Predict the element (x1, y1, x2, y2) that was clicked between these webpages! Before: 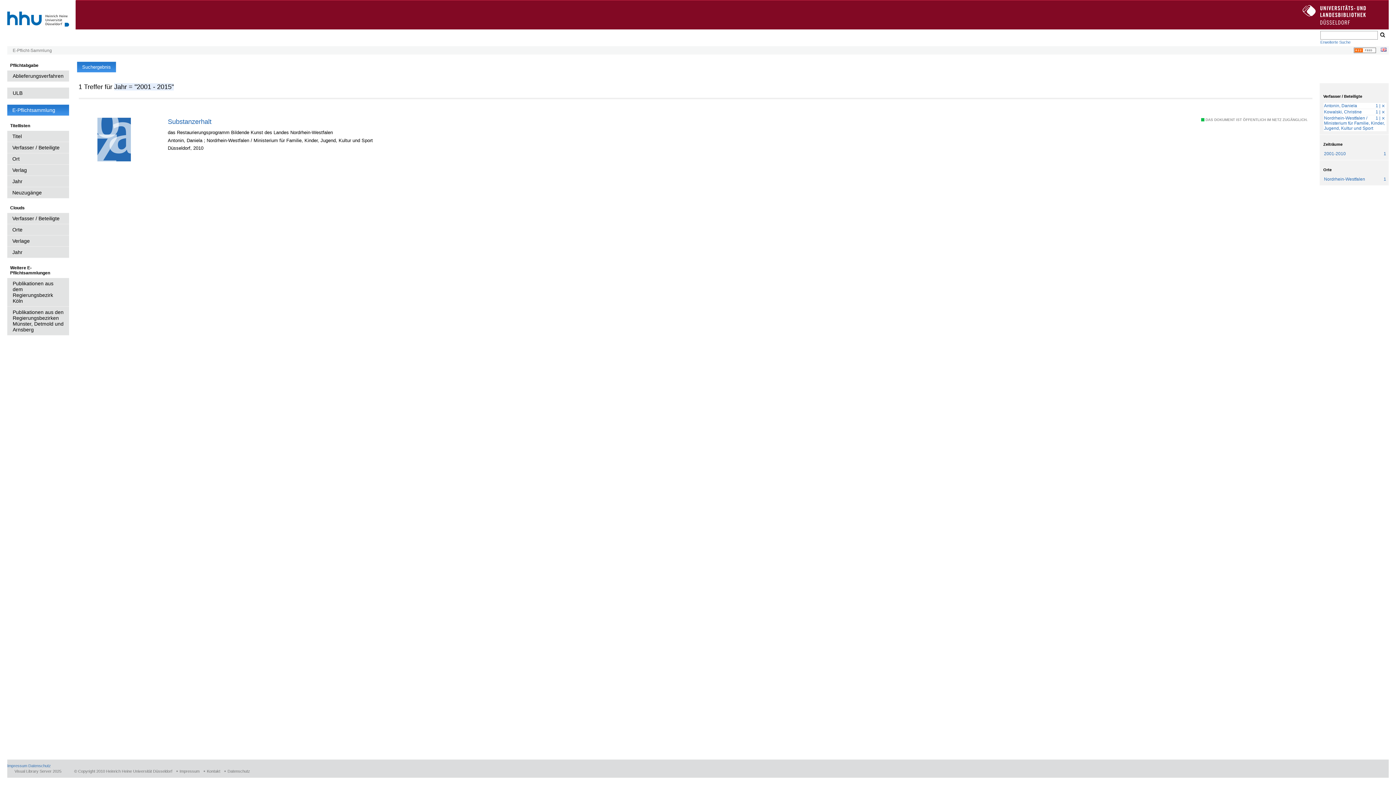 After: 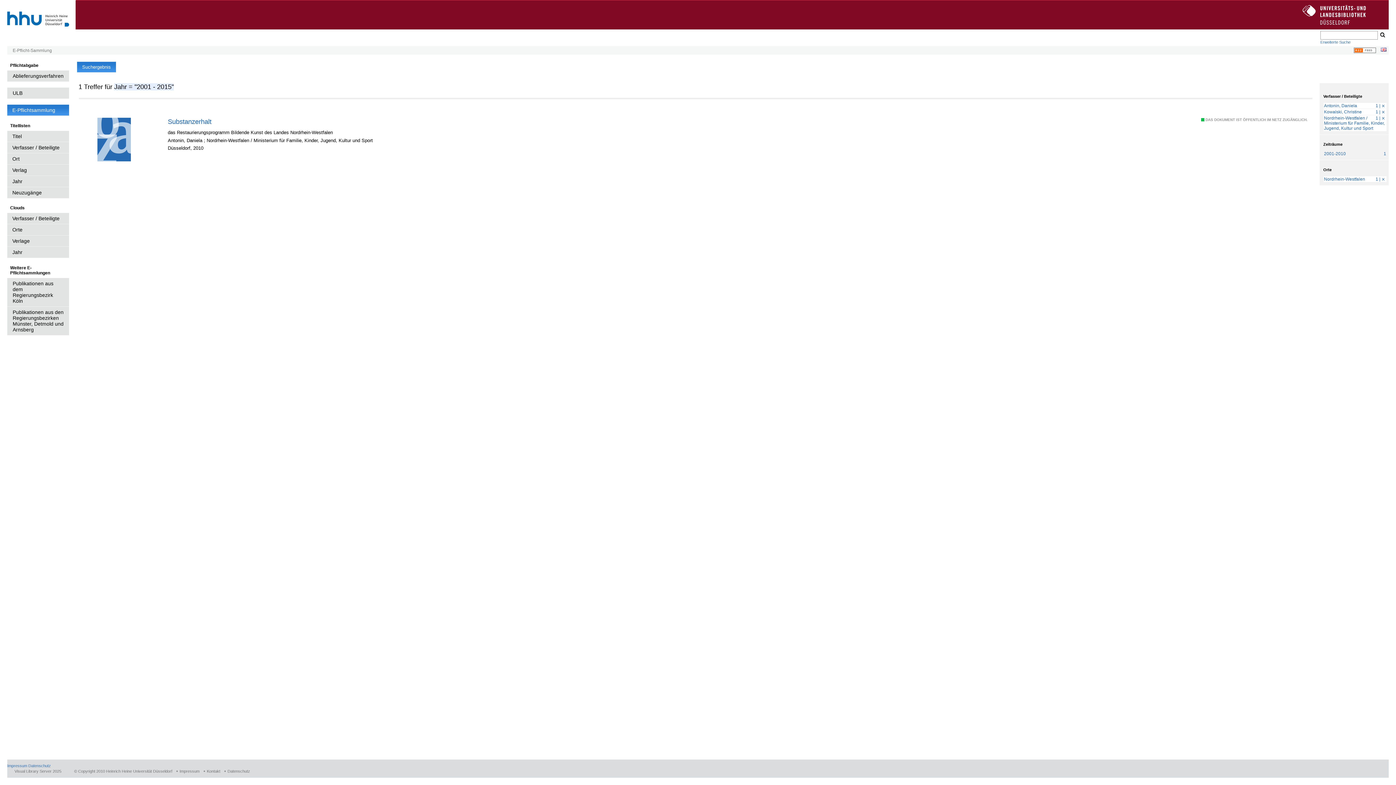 Action: label: 1
Einträge für
Nordrhein-Westfalen bbox: (1324, 176, 1386, 182)